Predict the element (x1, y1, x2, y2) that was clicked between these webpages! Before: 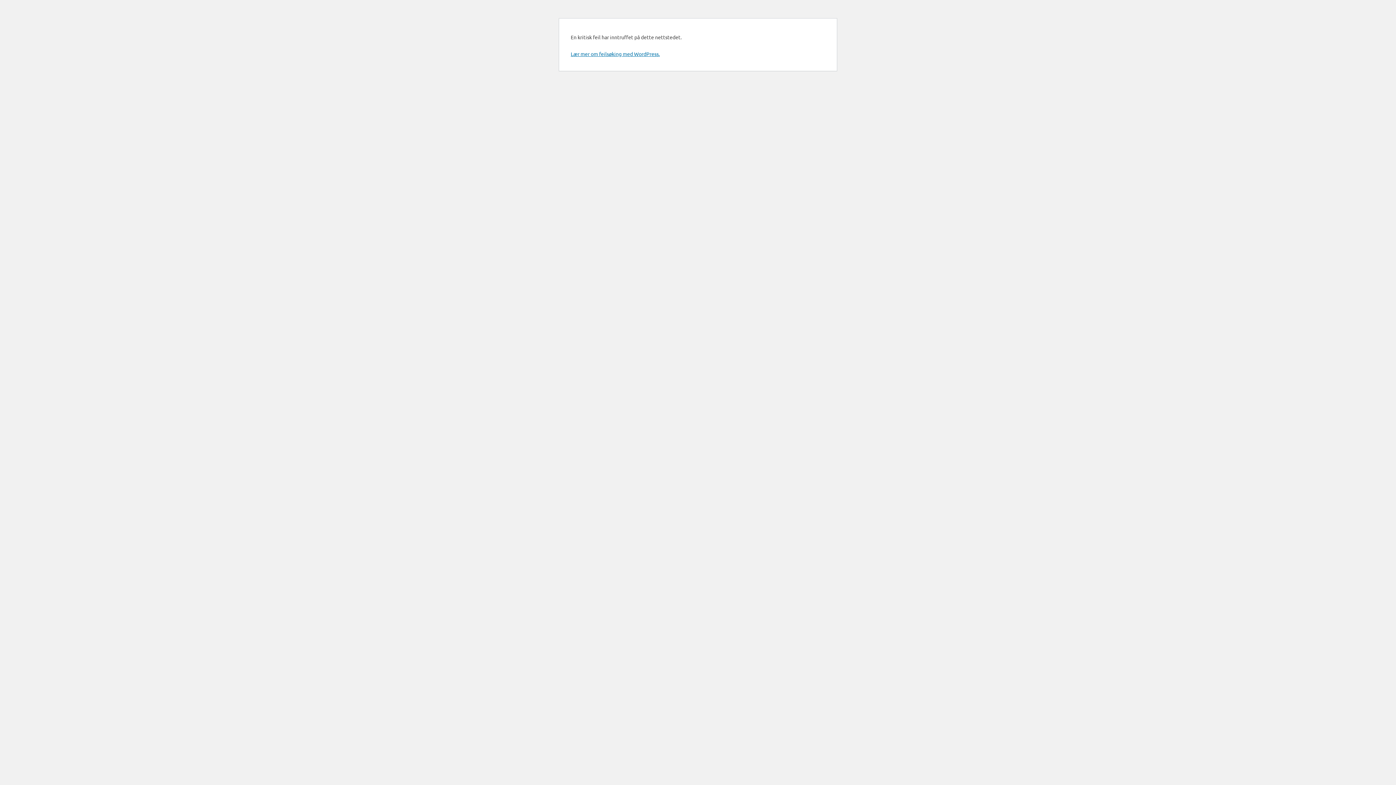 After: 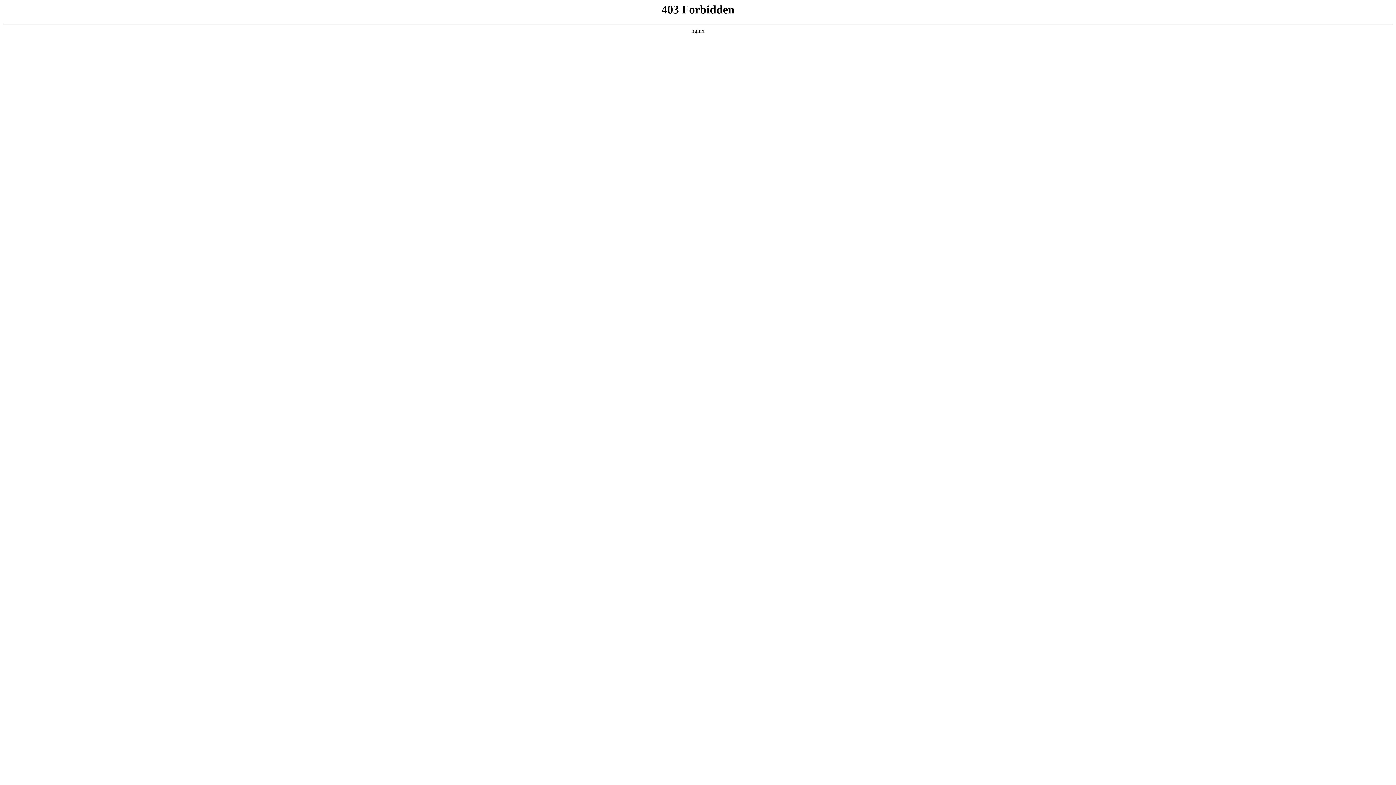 Action: label: Lær mer om feilsøking med WordPress. bbox: (570, 50, 660, 57)